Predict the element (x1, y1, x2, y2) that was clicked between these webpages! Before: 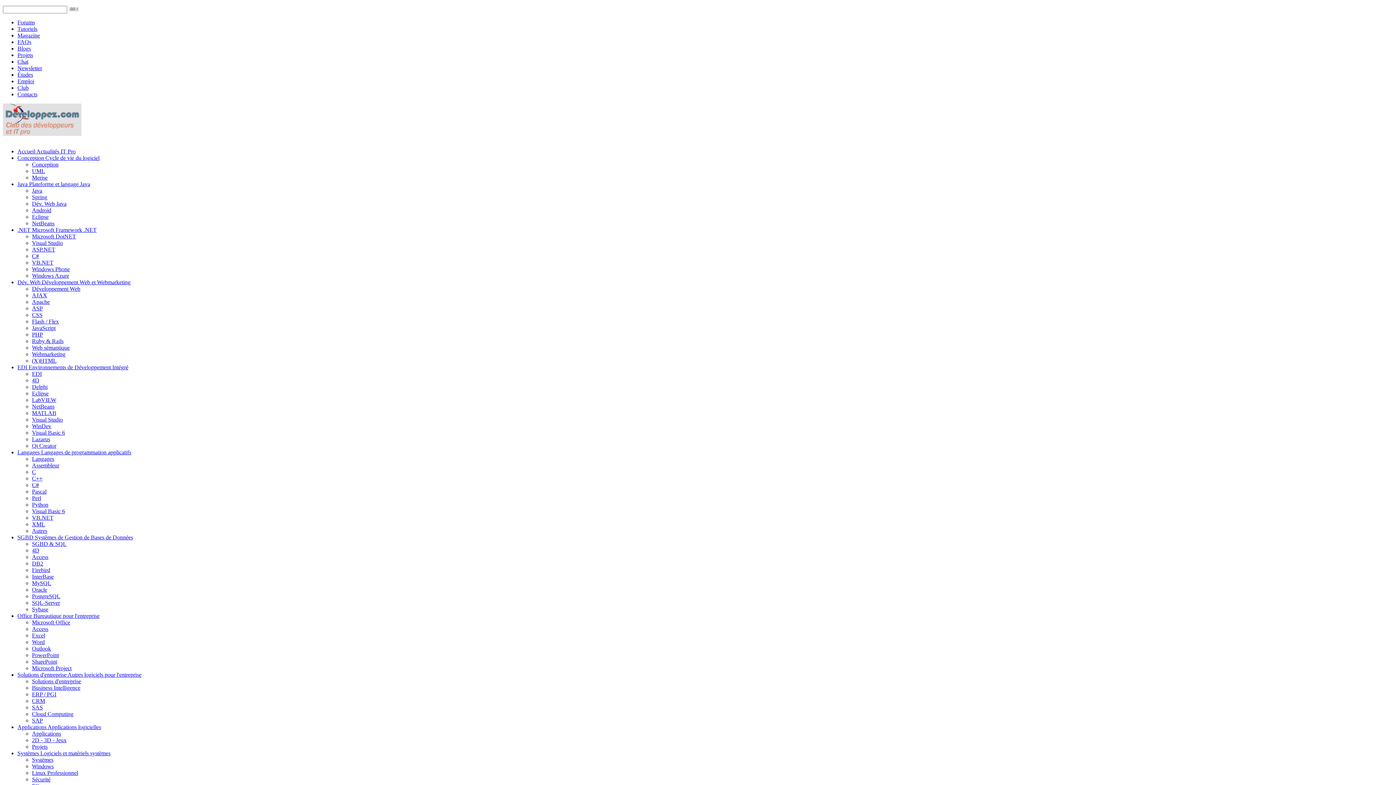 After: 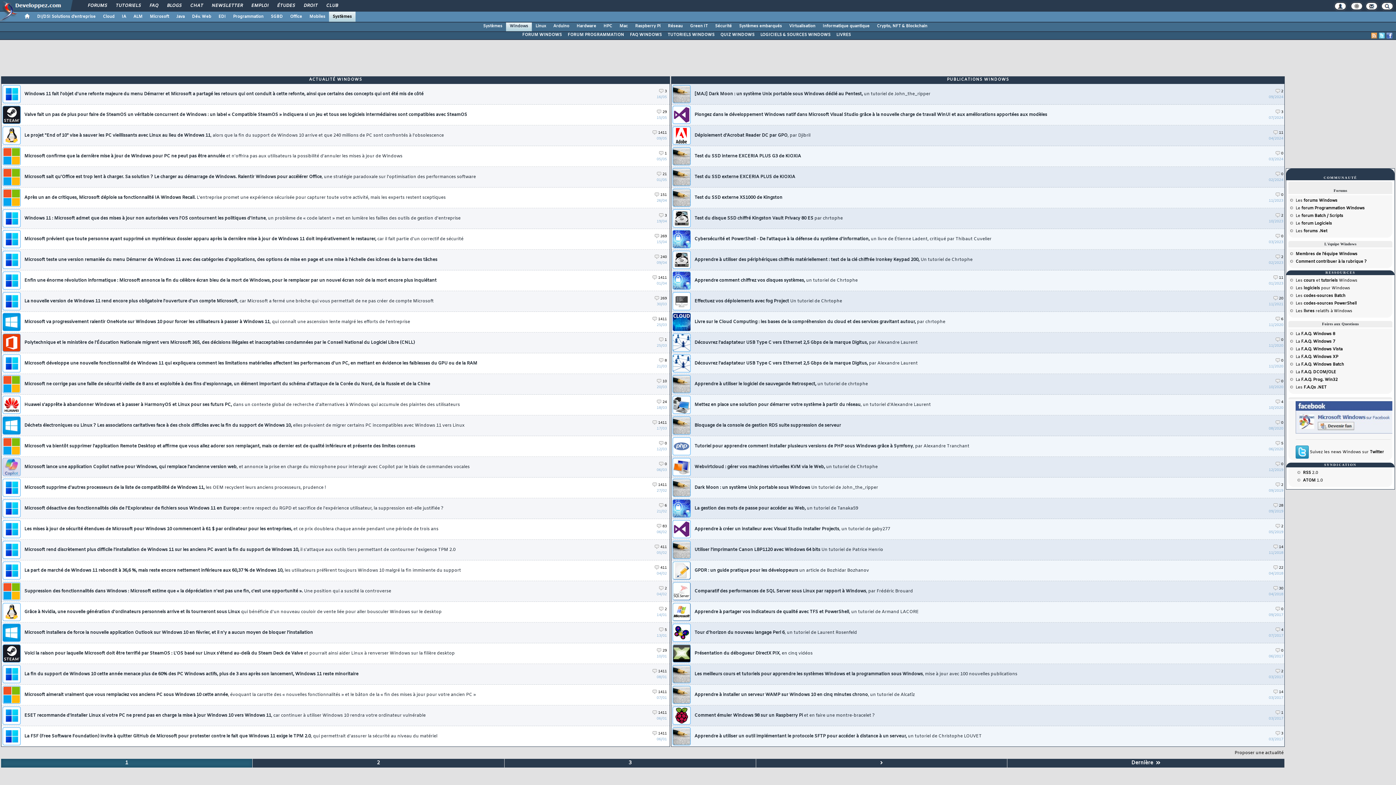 Action: label: Windows bbox: (32, 763, 53, 769)